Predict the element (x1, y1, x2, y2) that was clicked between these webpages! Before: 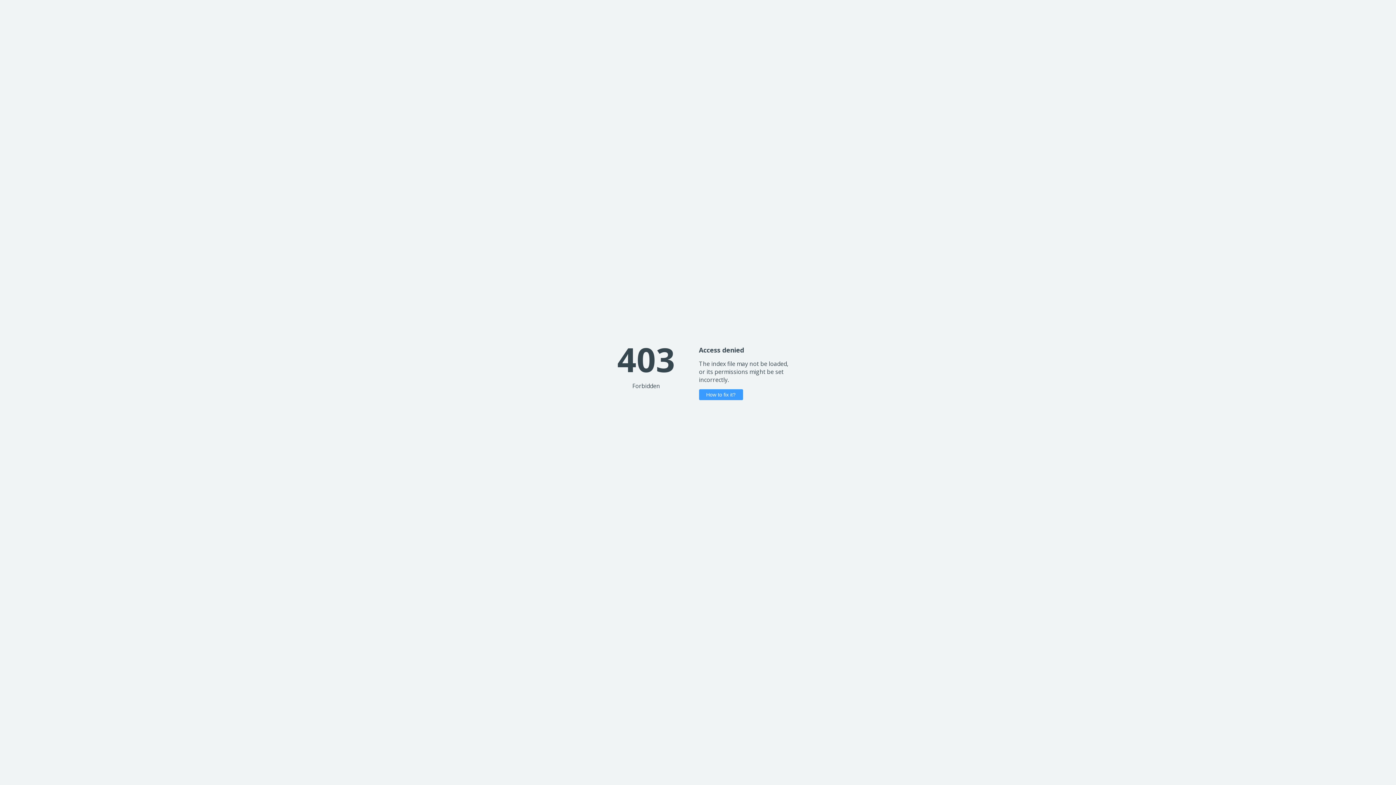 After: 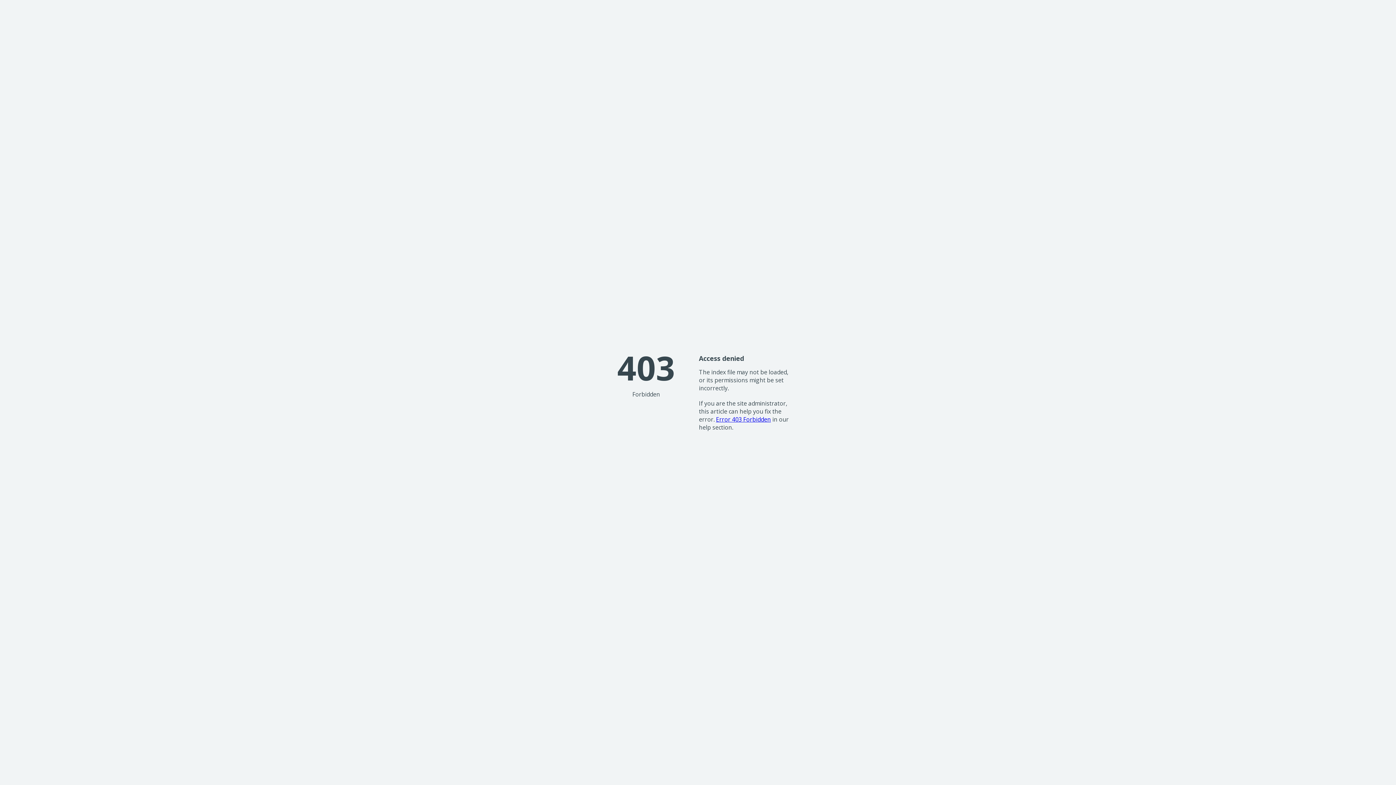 Action: bbox: (699, 389, 743, 400) label: How to fix it?